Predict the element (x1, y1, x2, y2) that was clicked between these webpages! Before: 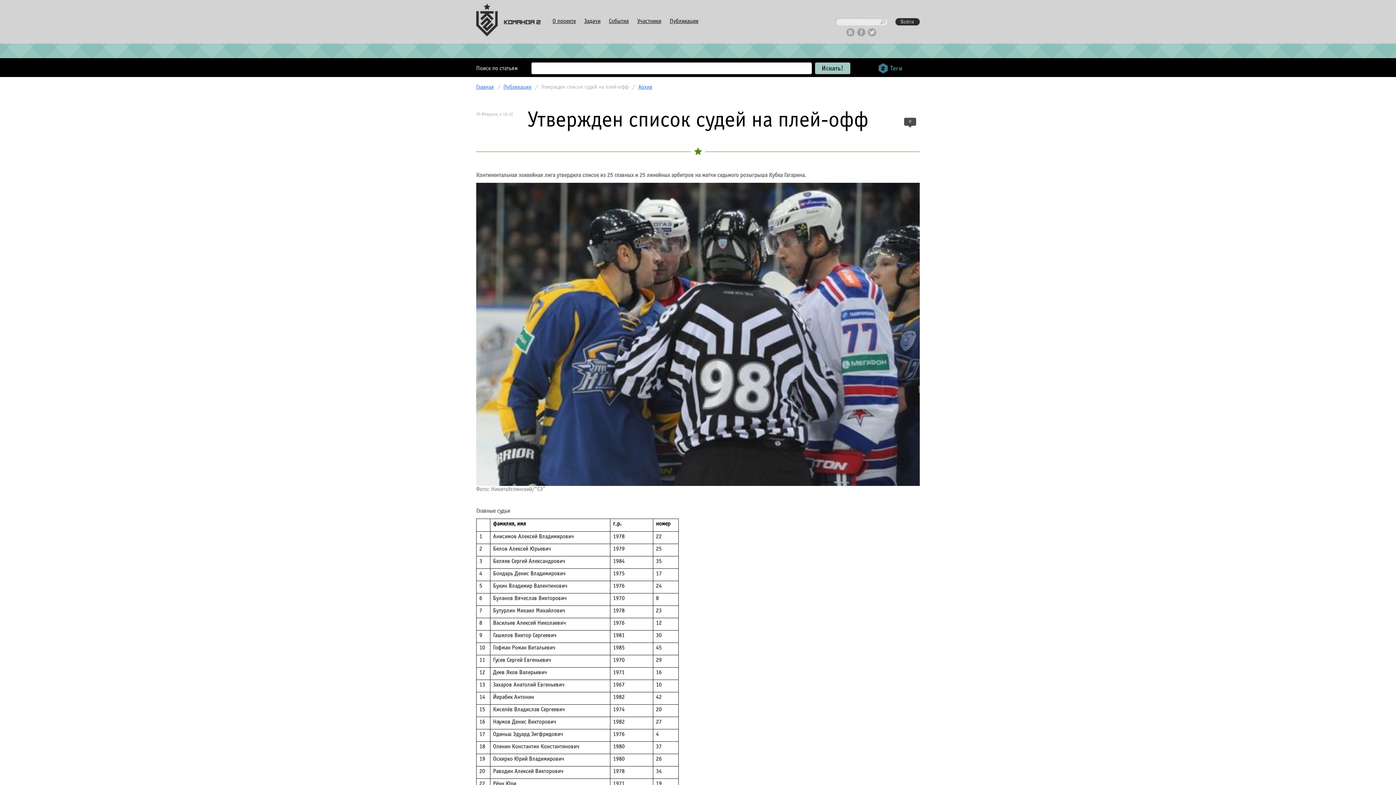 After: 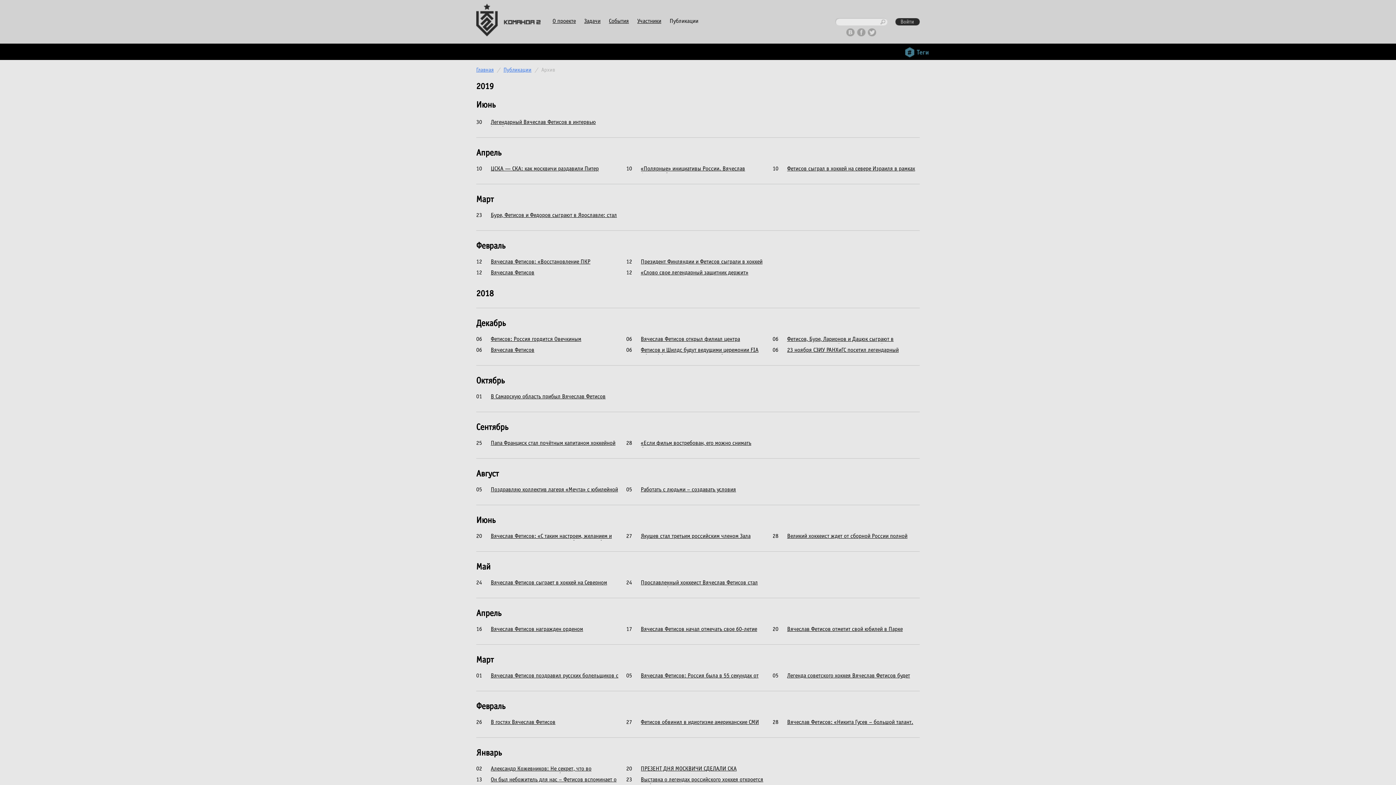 Action: label: Архив bbox: (638, 84, 652, 89)